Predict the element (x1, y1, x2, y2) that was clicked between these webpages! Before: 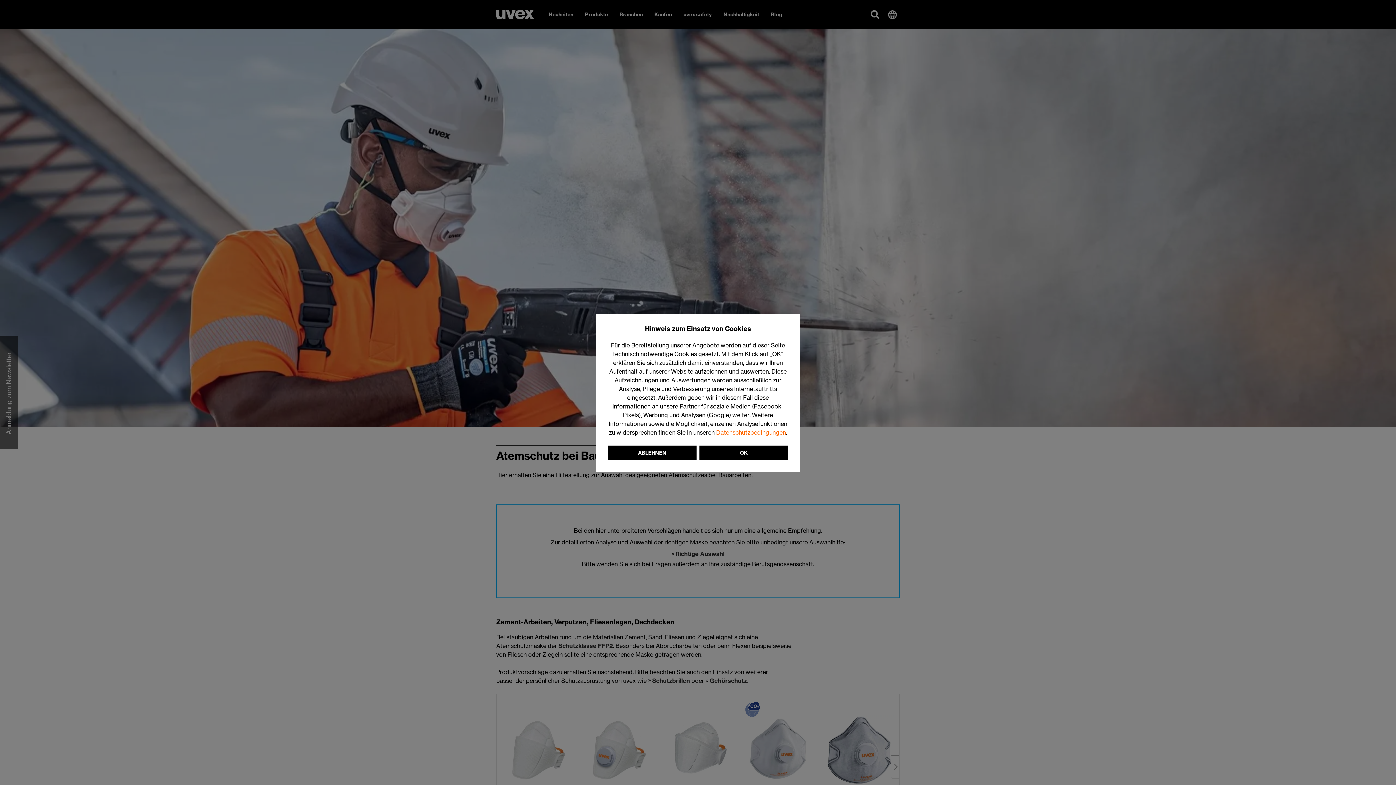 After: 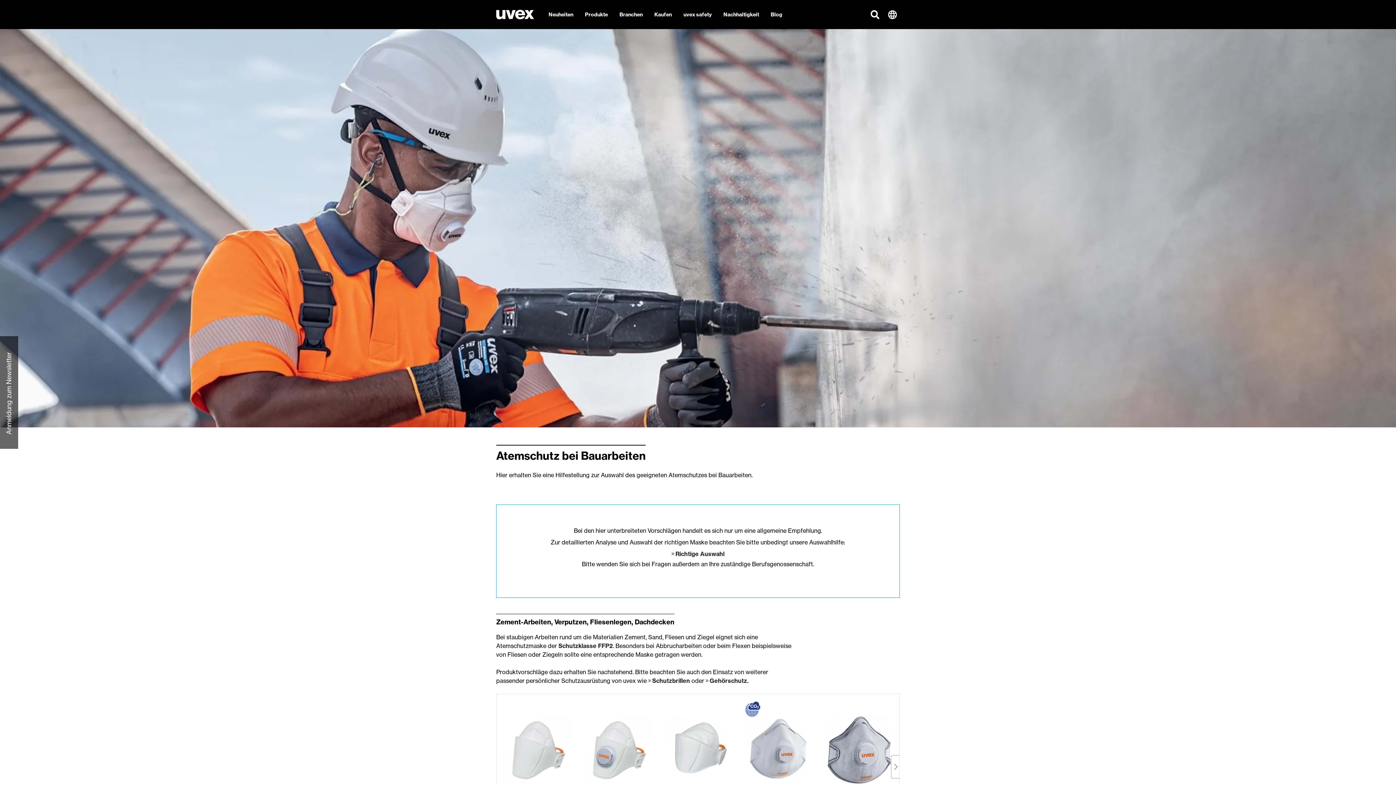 Action: label: OK bbox: (699, 445, 788, 460)